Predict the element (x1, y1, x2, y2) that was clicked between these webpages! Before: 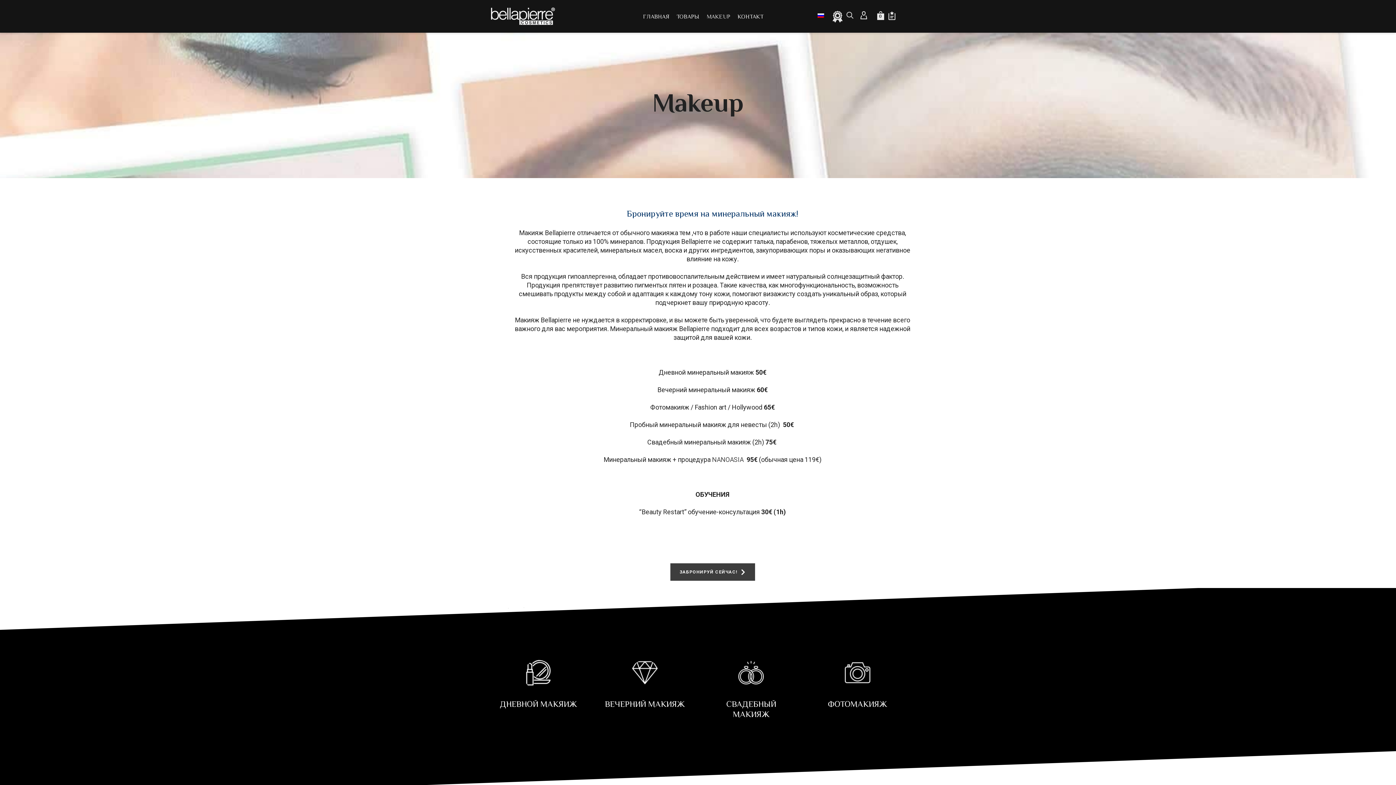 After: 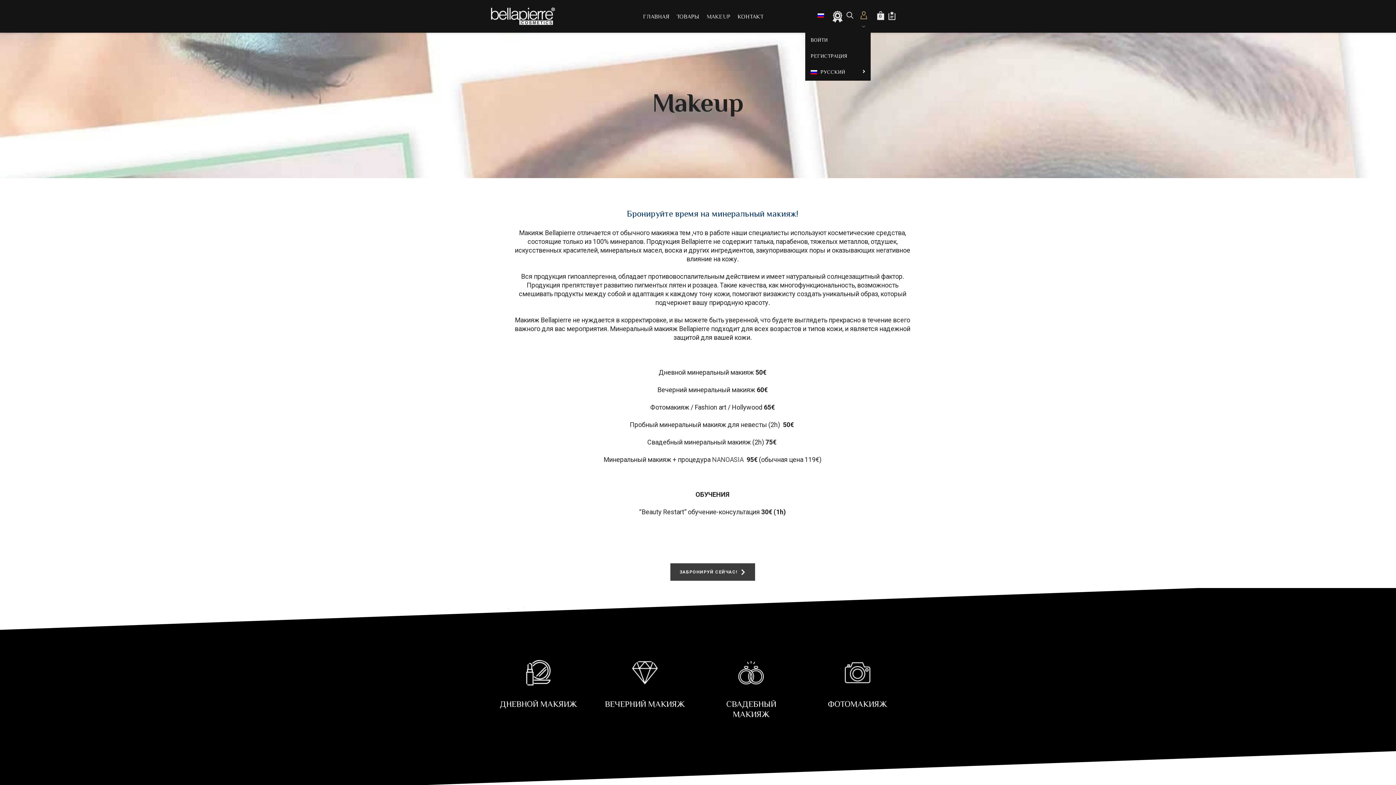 Action: bbox: (856, 0, 870, 32)